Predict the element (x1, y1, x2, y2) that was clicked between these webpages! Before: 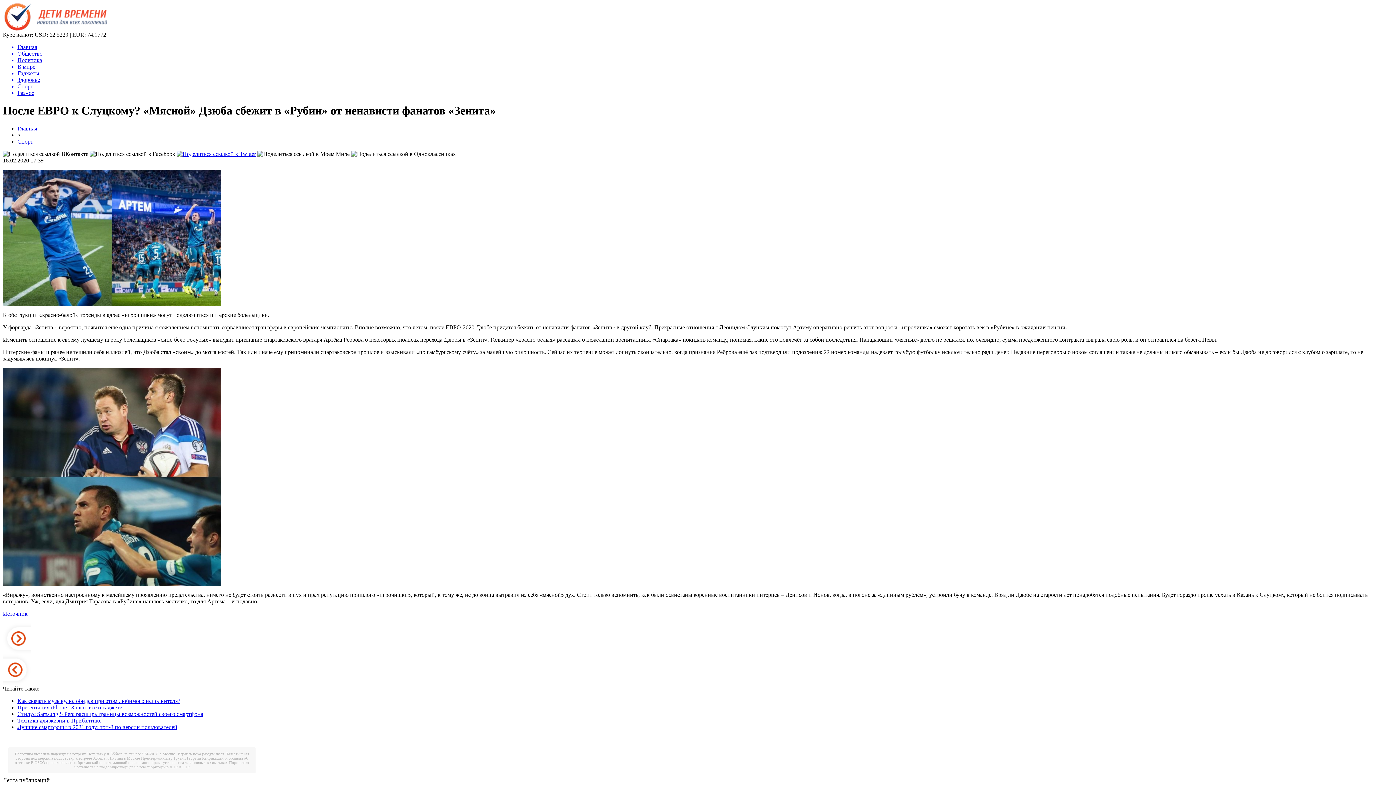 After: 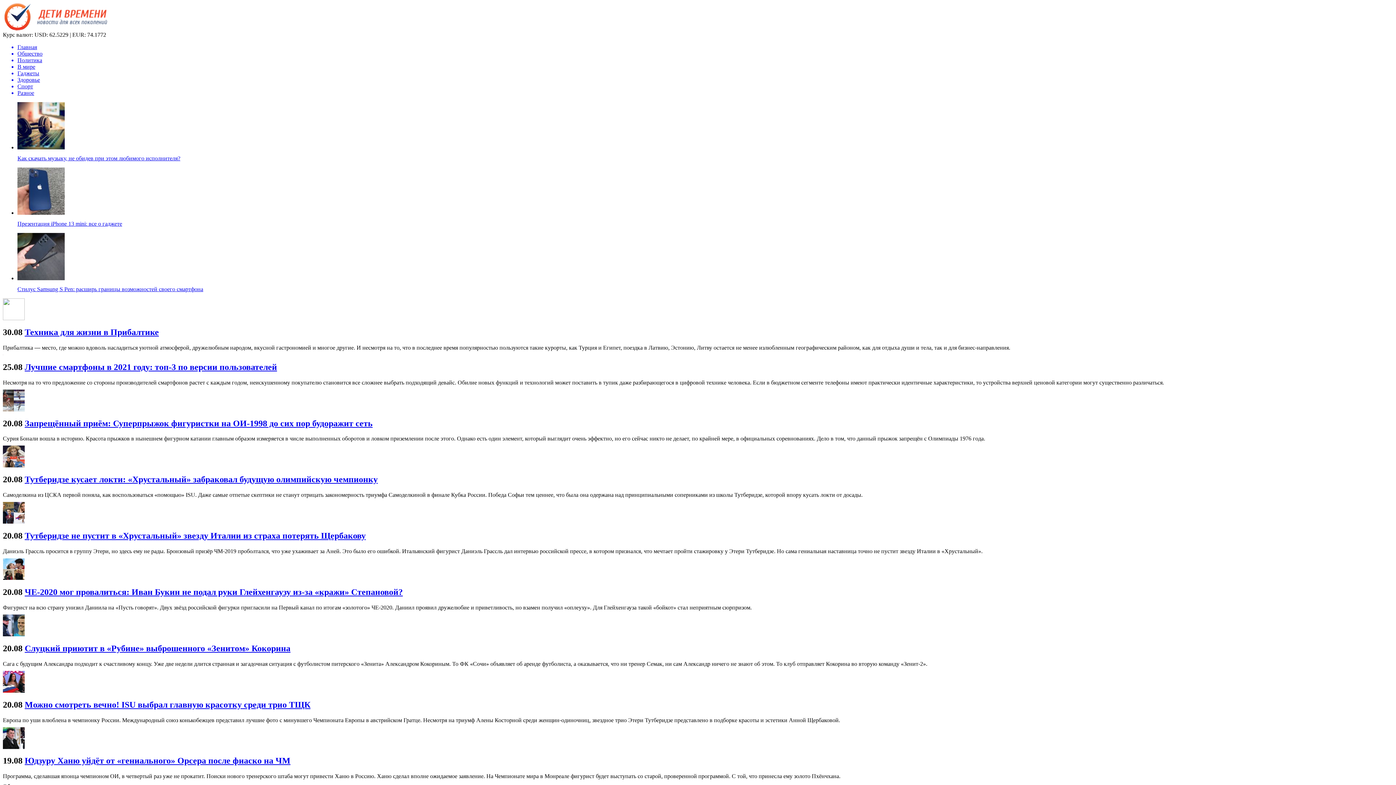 Action: bbox: (17, 44, 1393, 50) label: Главная